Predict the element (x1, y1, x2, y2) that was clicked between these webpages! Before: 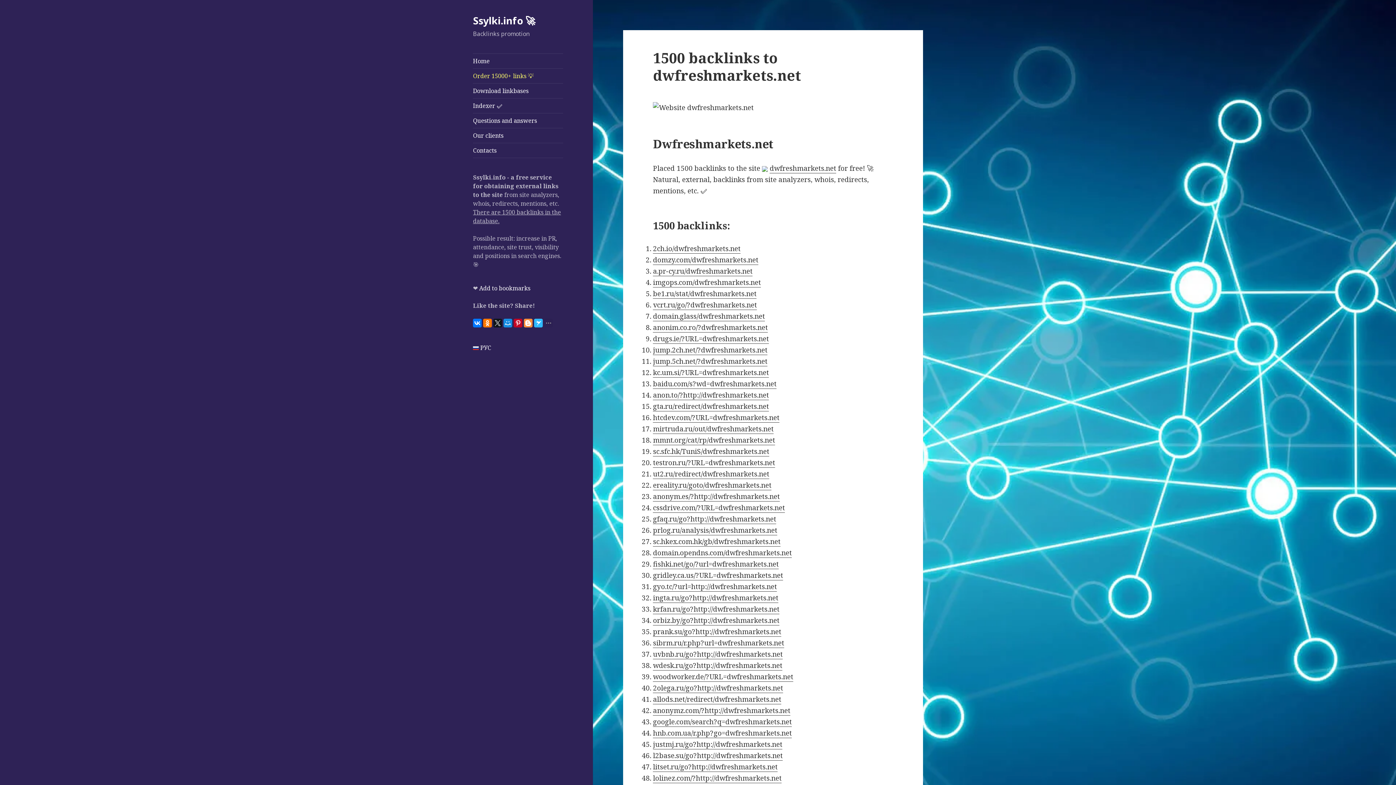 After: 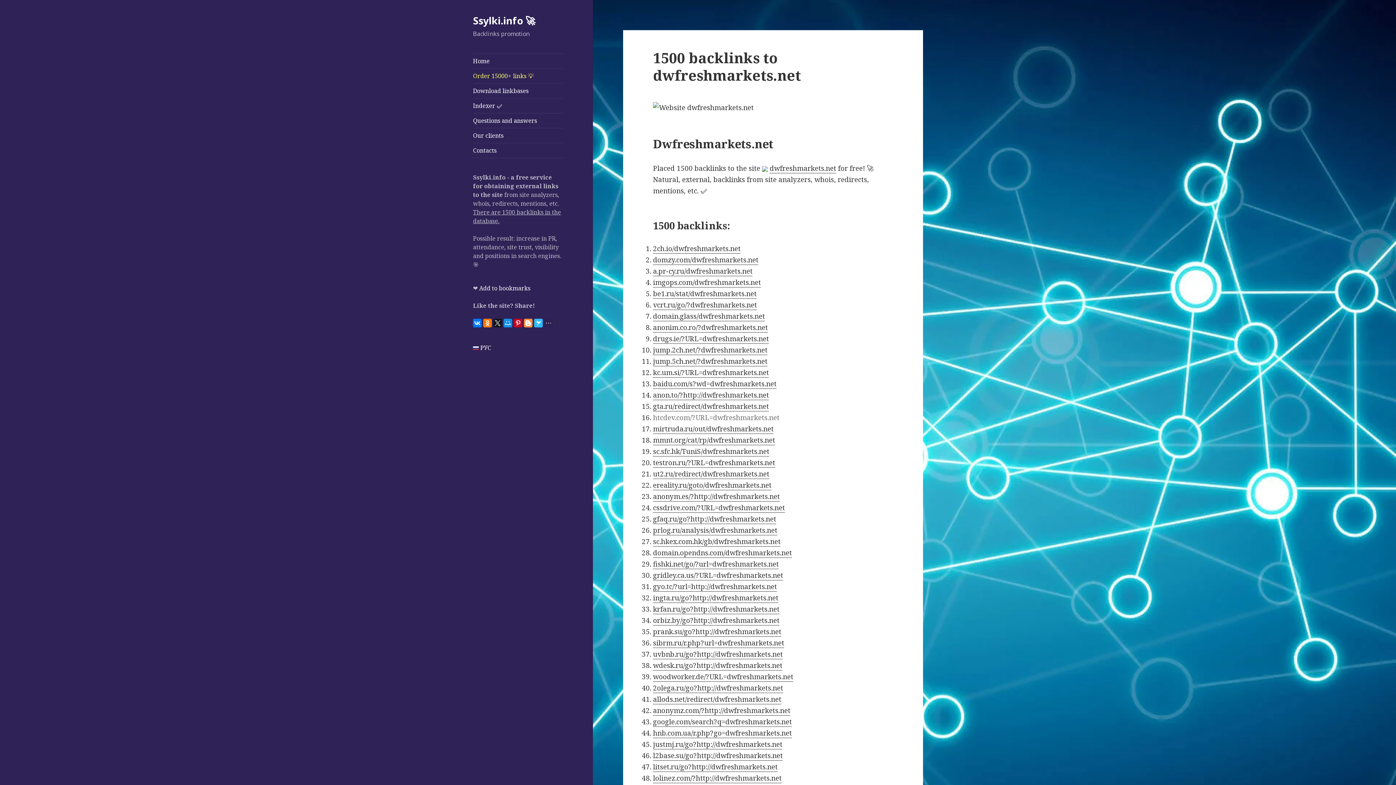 Action: bbox: (653, 412, 779, 422) label: htcdev.com/?URL=dwfreshmarkets.net